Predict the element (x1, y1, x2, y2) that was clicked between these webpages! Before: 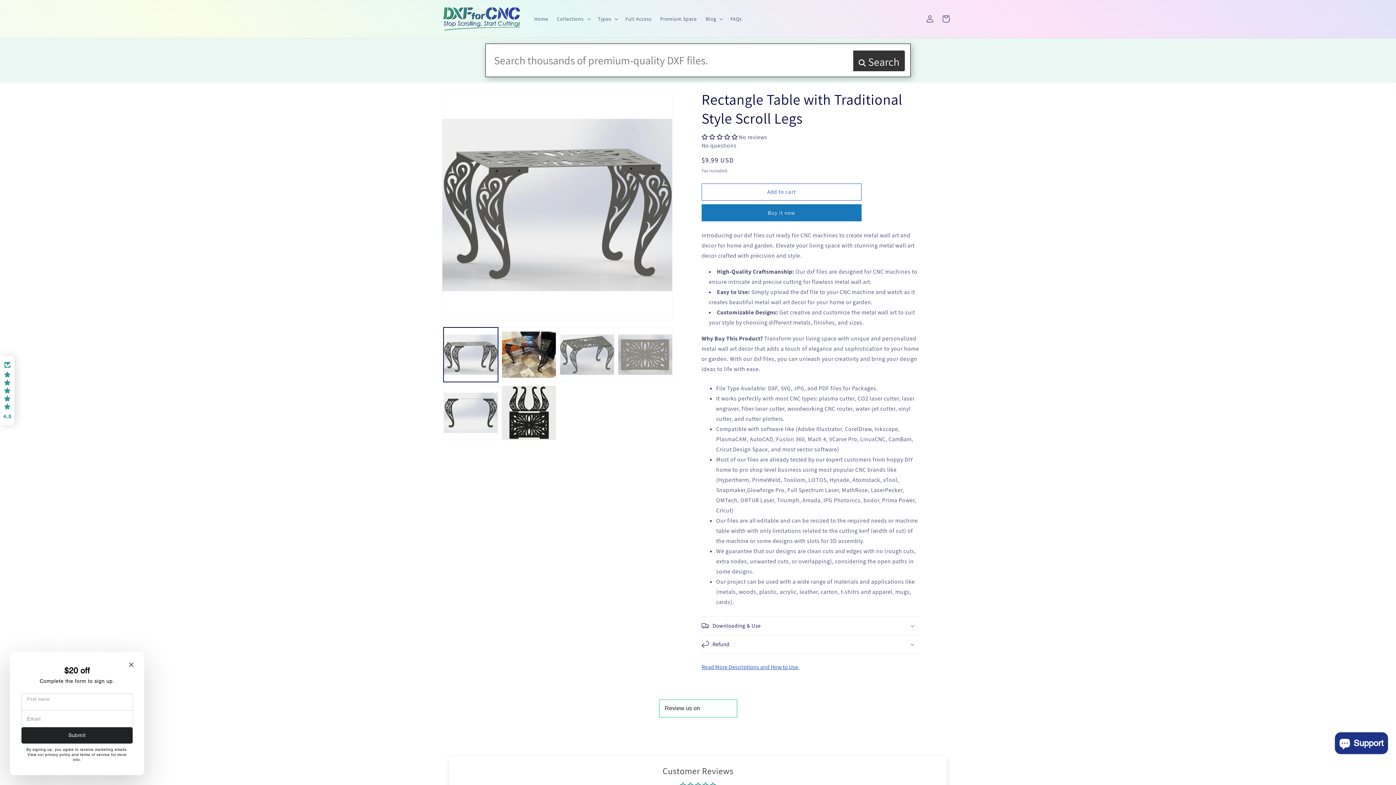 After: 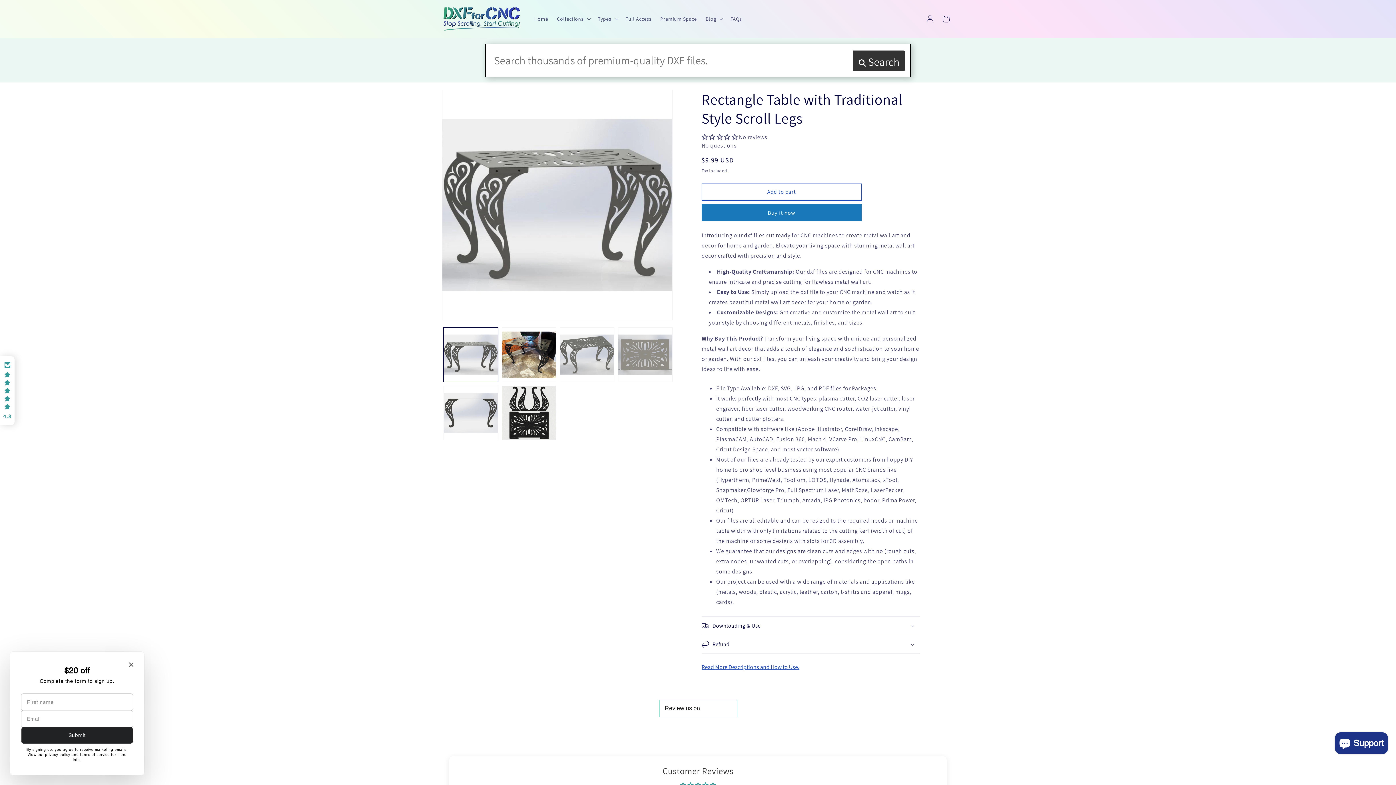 Action: label: 0.00 stars bbox: (701, 133, 739, 141)